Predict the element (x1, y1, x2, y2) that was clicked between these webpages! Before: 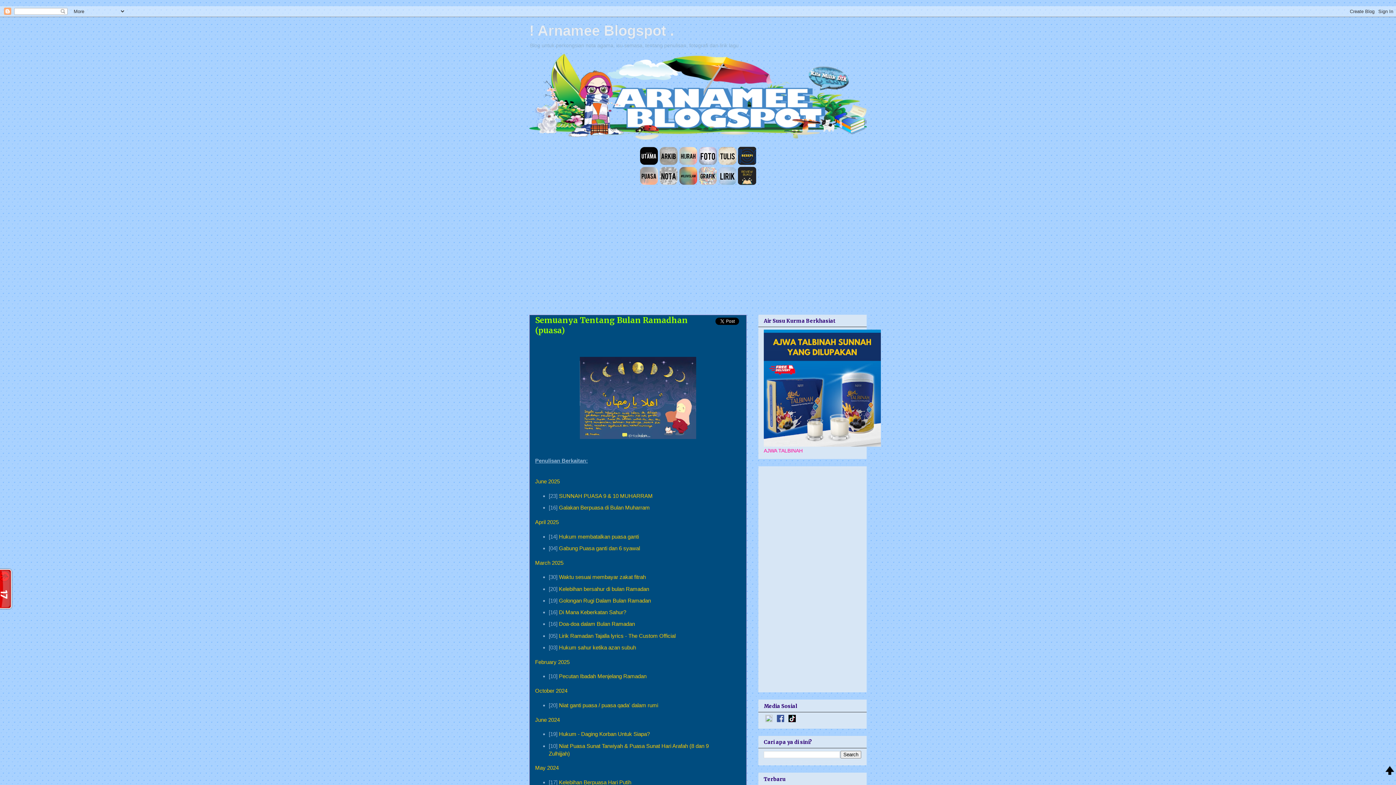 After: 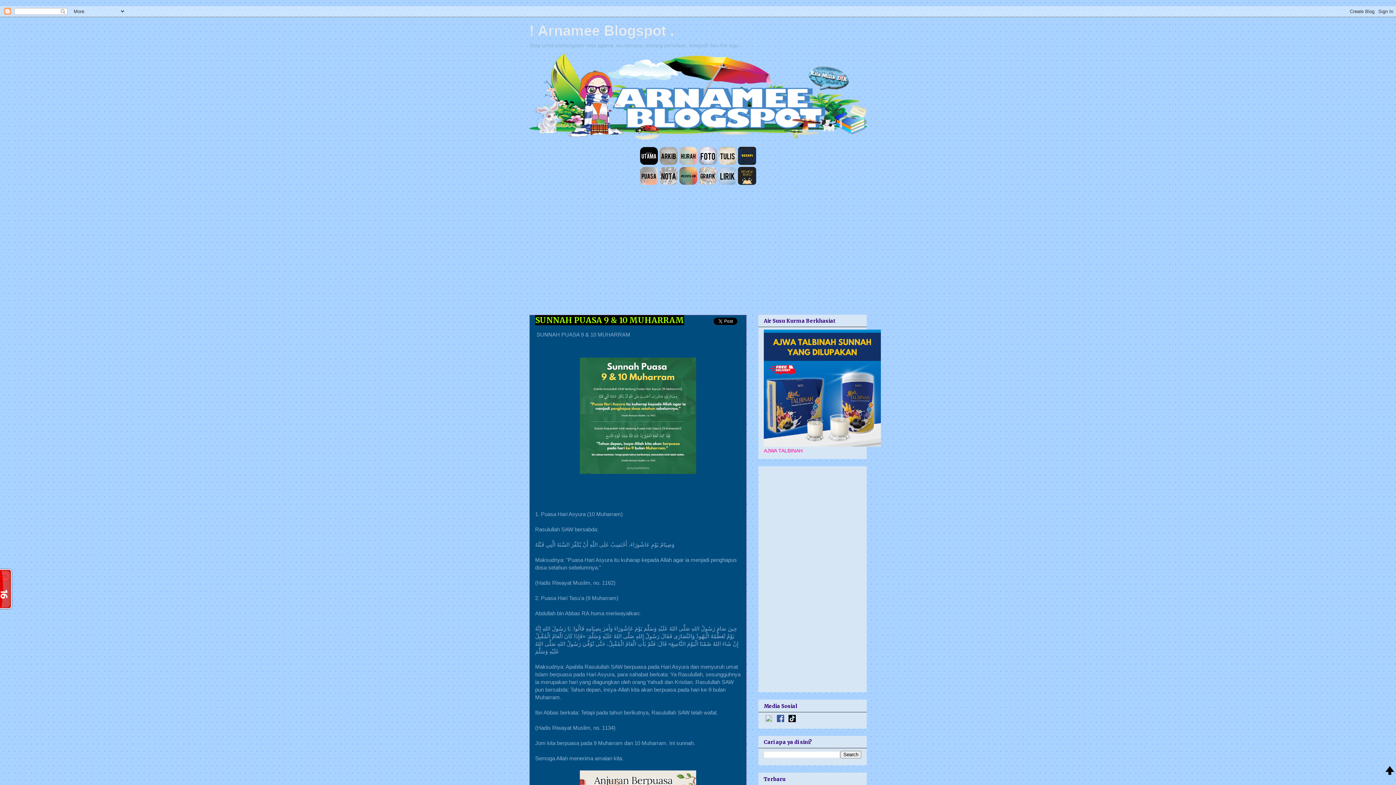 Action: label:   bbox: (640, 160, 659, 166)